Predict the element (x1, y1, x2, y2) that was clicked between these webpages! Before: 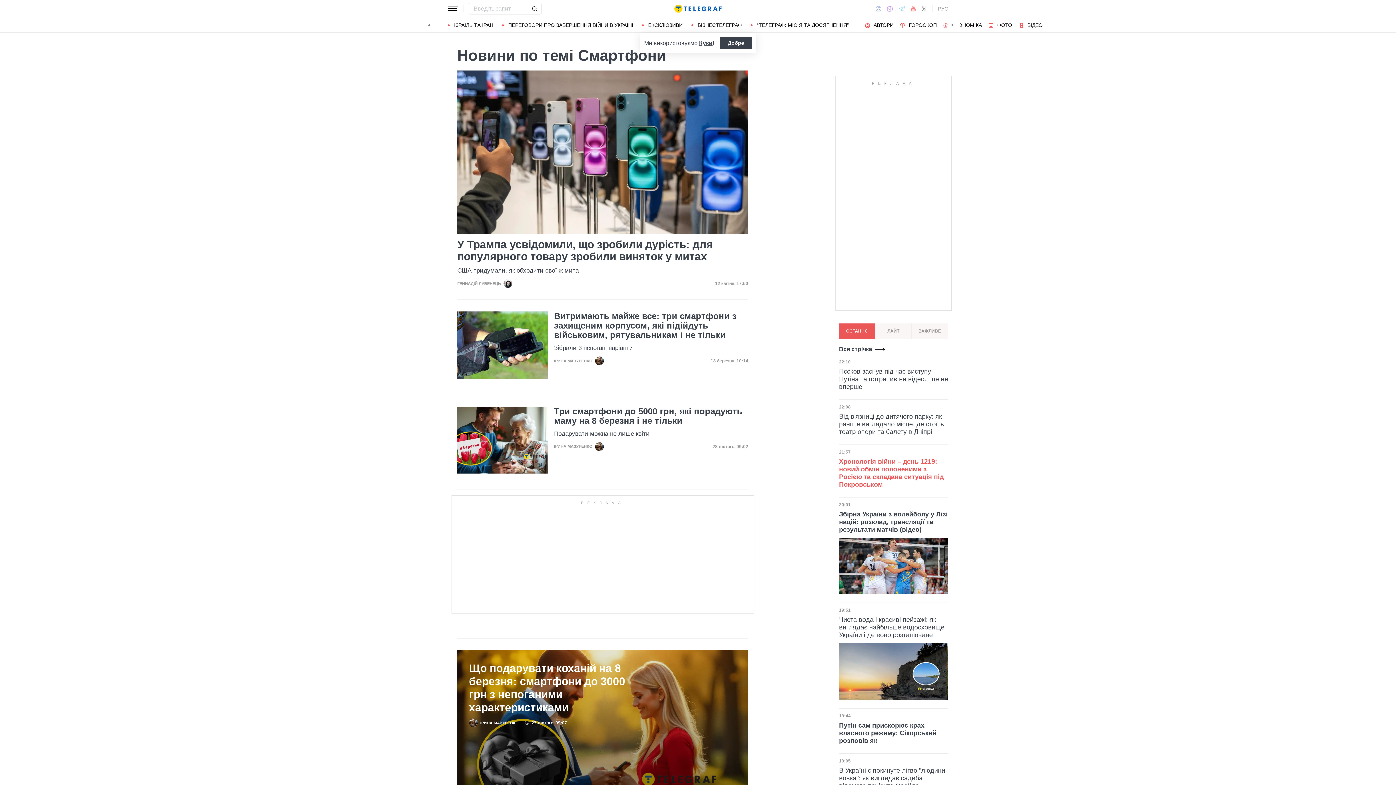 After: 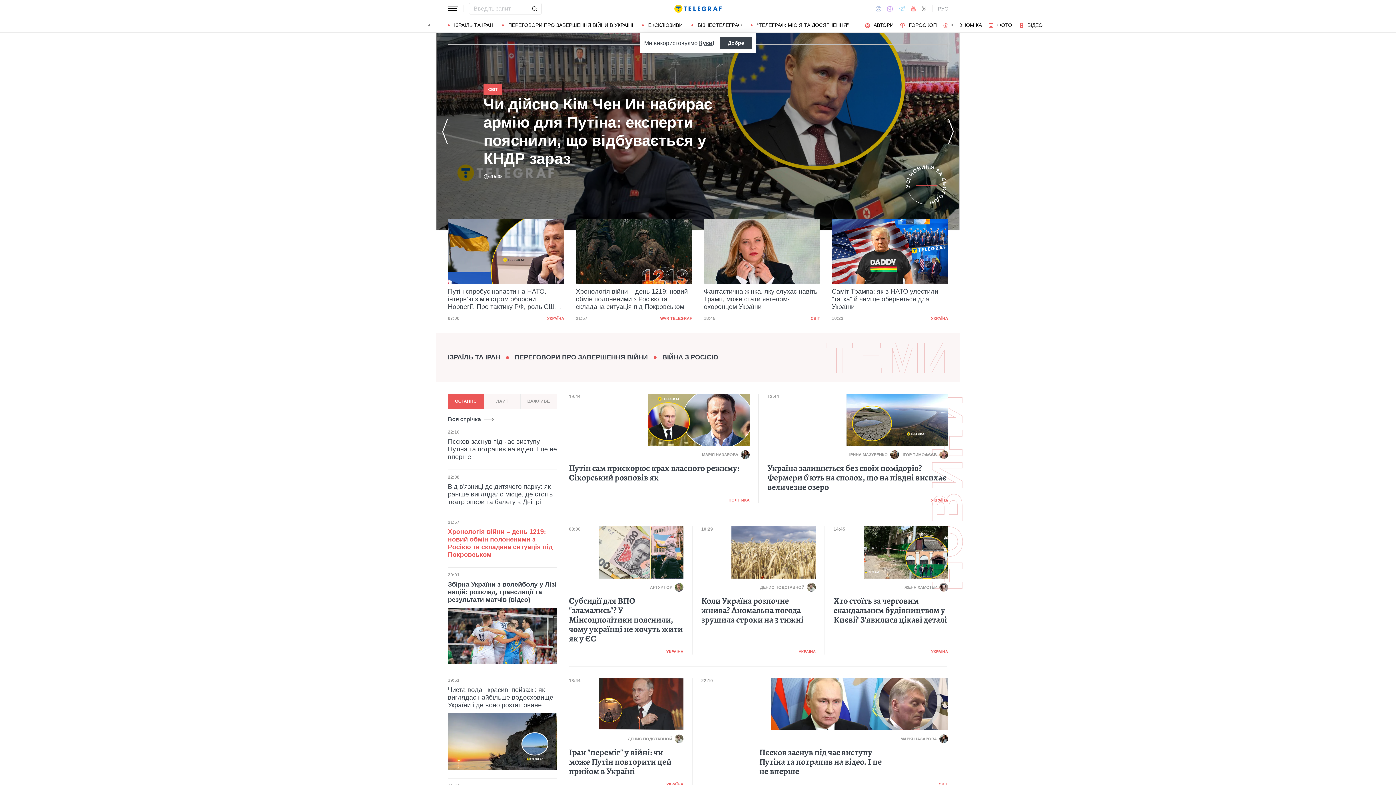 Action: bbox: (674, 2, 721, 14) label: На головну